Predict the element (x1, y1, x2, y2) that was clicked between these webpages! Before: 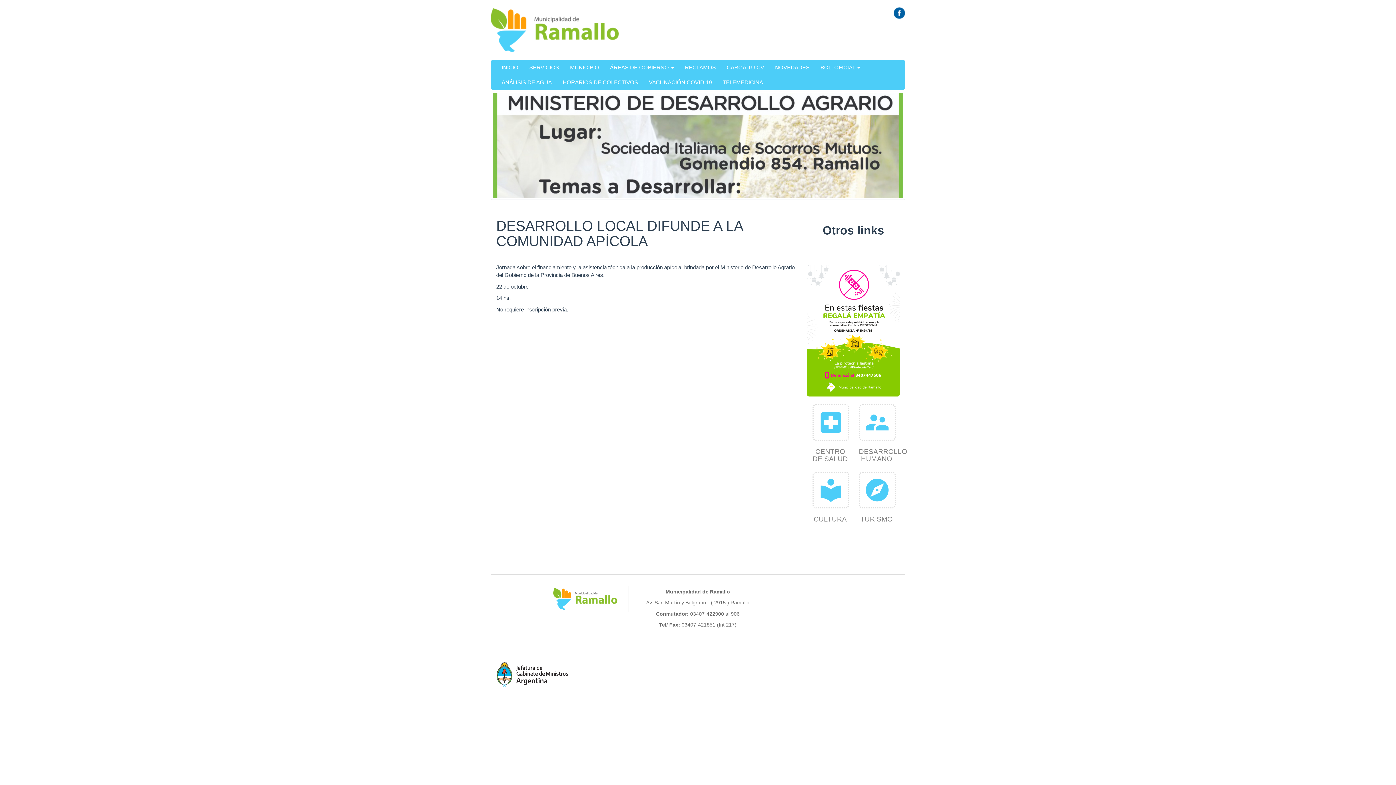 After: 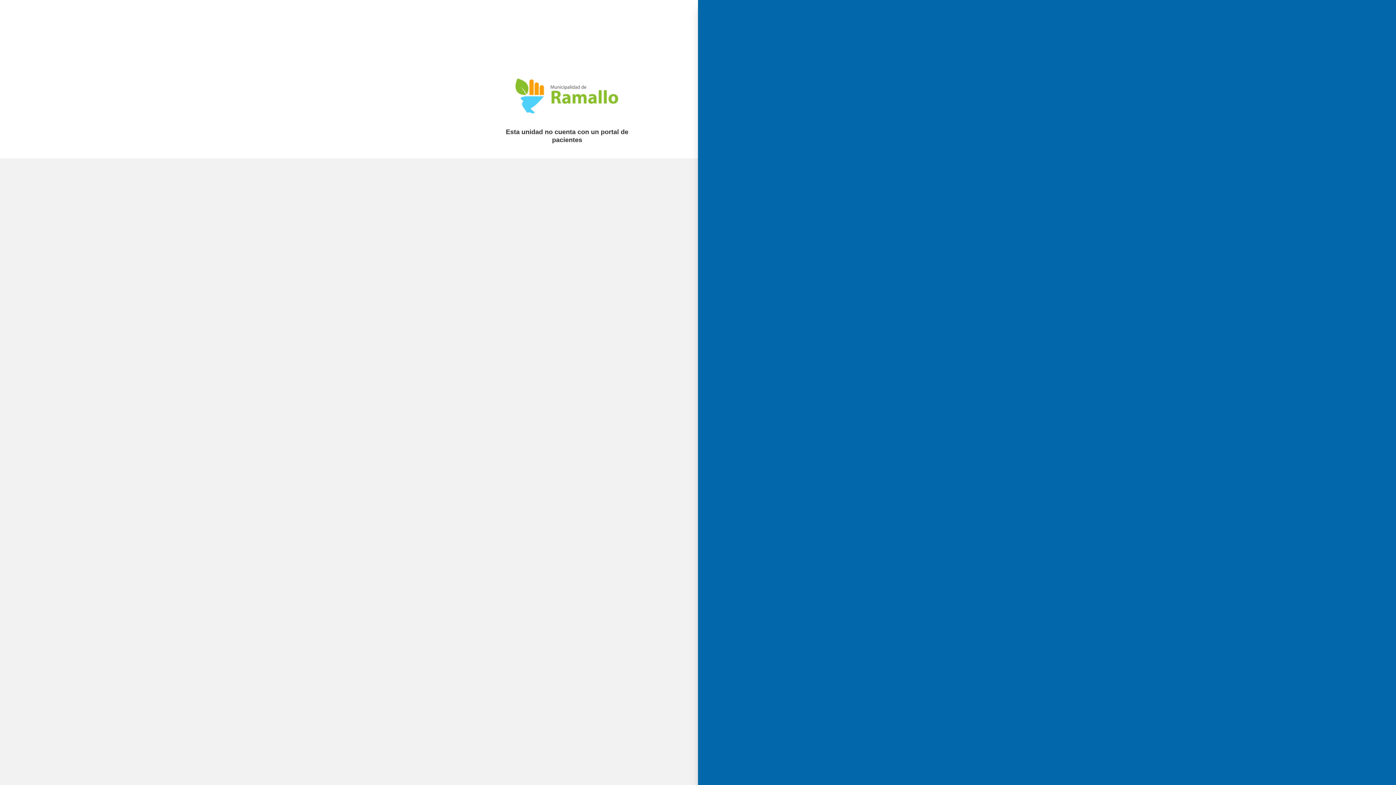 Action: label: TELEMEDICINA bbox: (717, 74, 768, 89)